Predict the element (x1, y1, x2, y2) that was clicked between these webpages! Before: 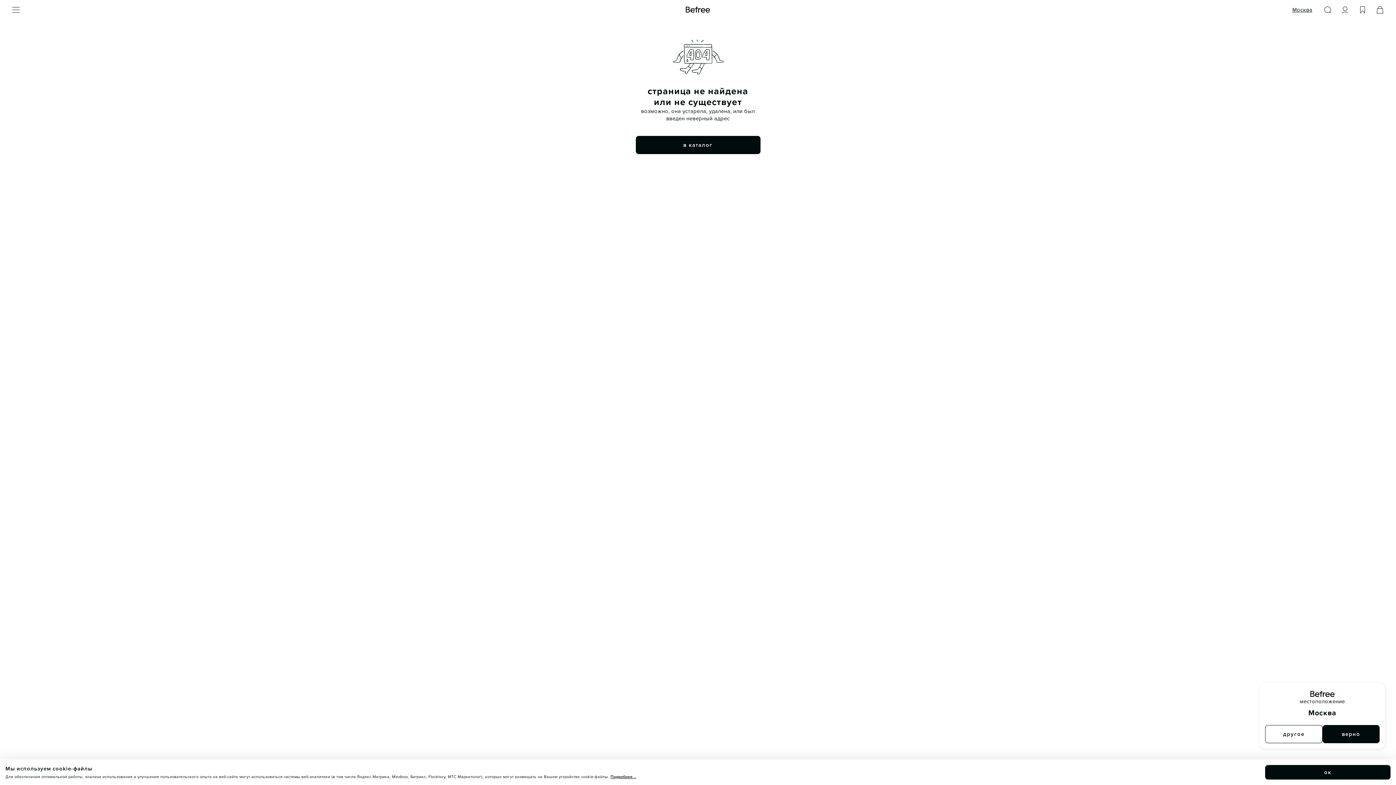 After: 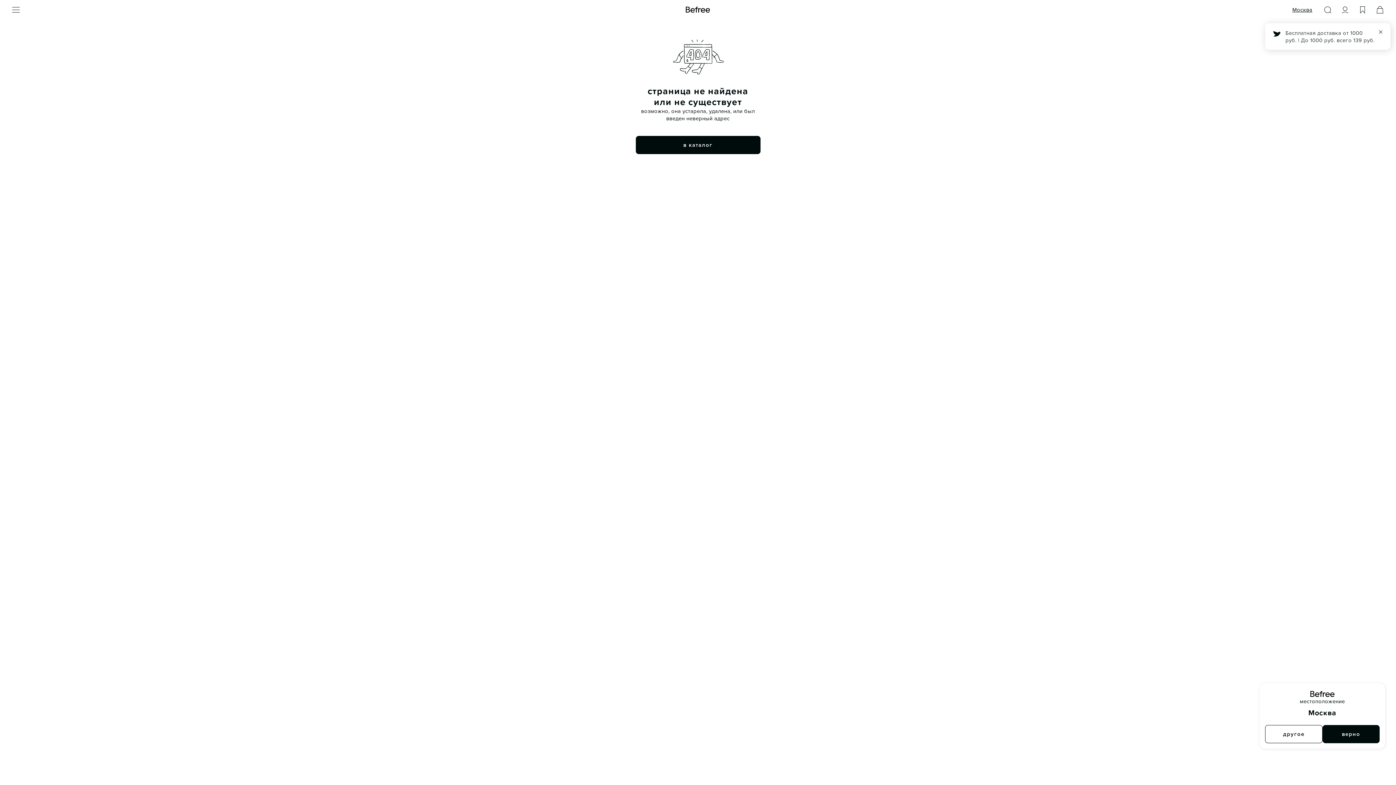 Action: label: ок bbox: (1265, 765, 1390, 780)